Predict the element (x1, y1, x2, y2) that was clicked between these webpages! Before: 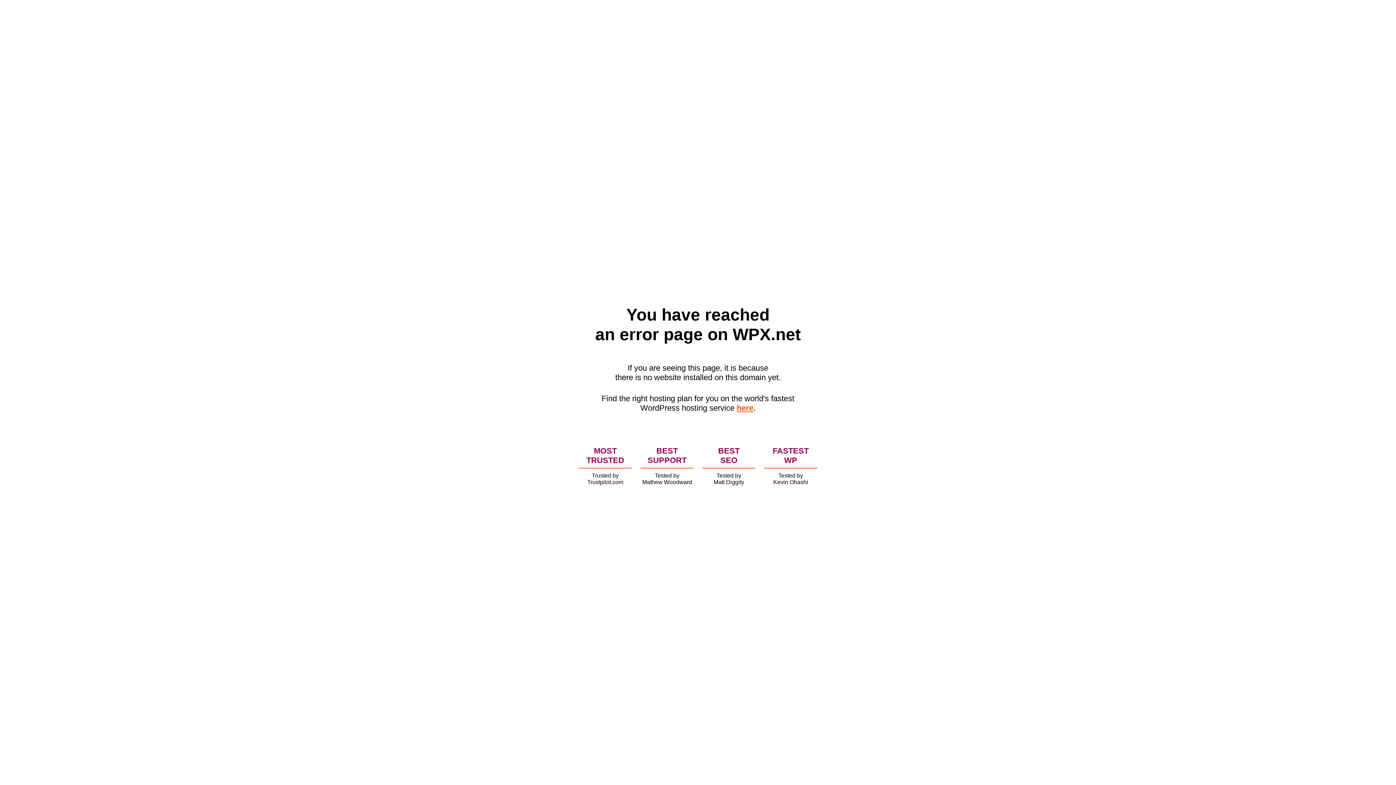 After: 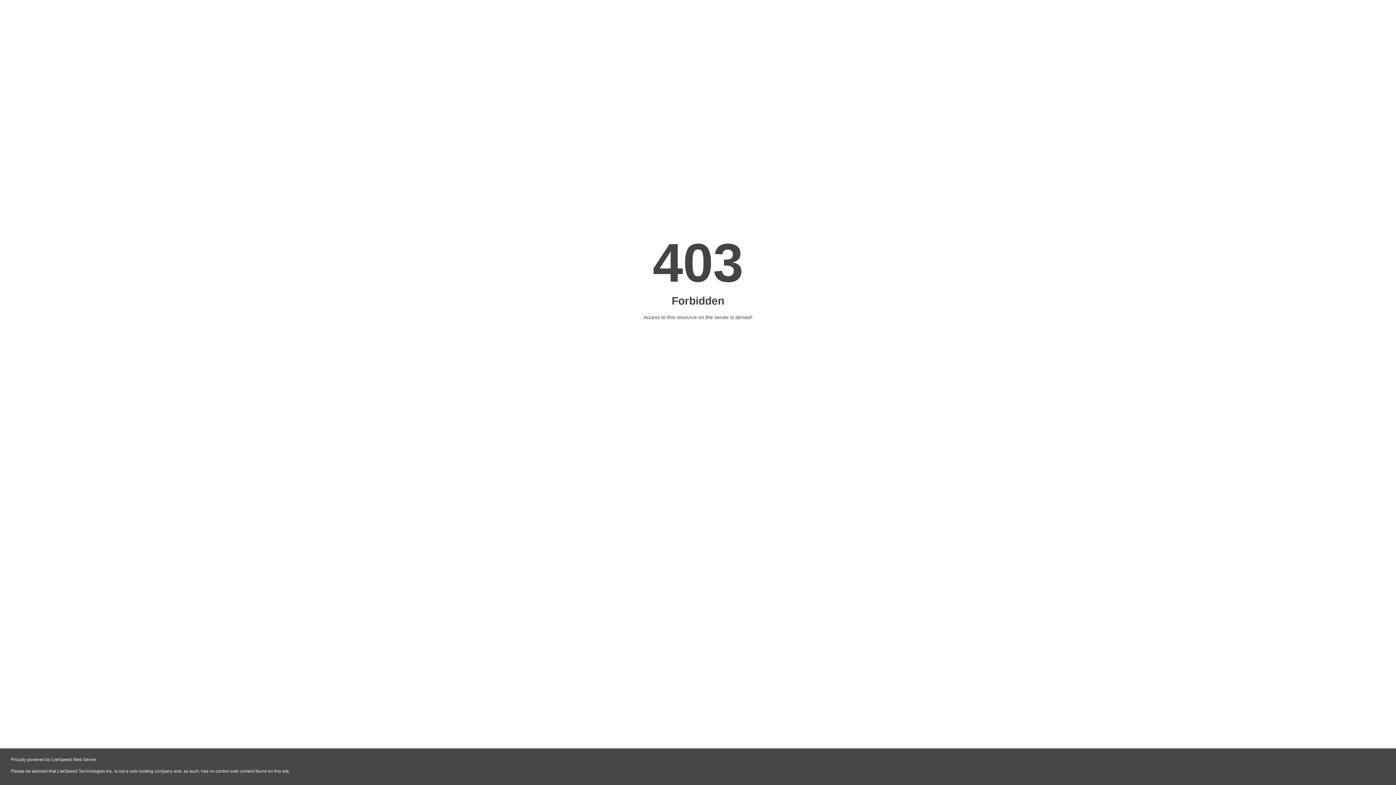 Action: bbox: (736, 403, 753, 412) label: here